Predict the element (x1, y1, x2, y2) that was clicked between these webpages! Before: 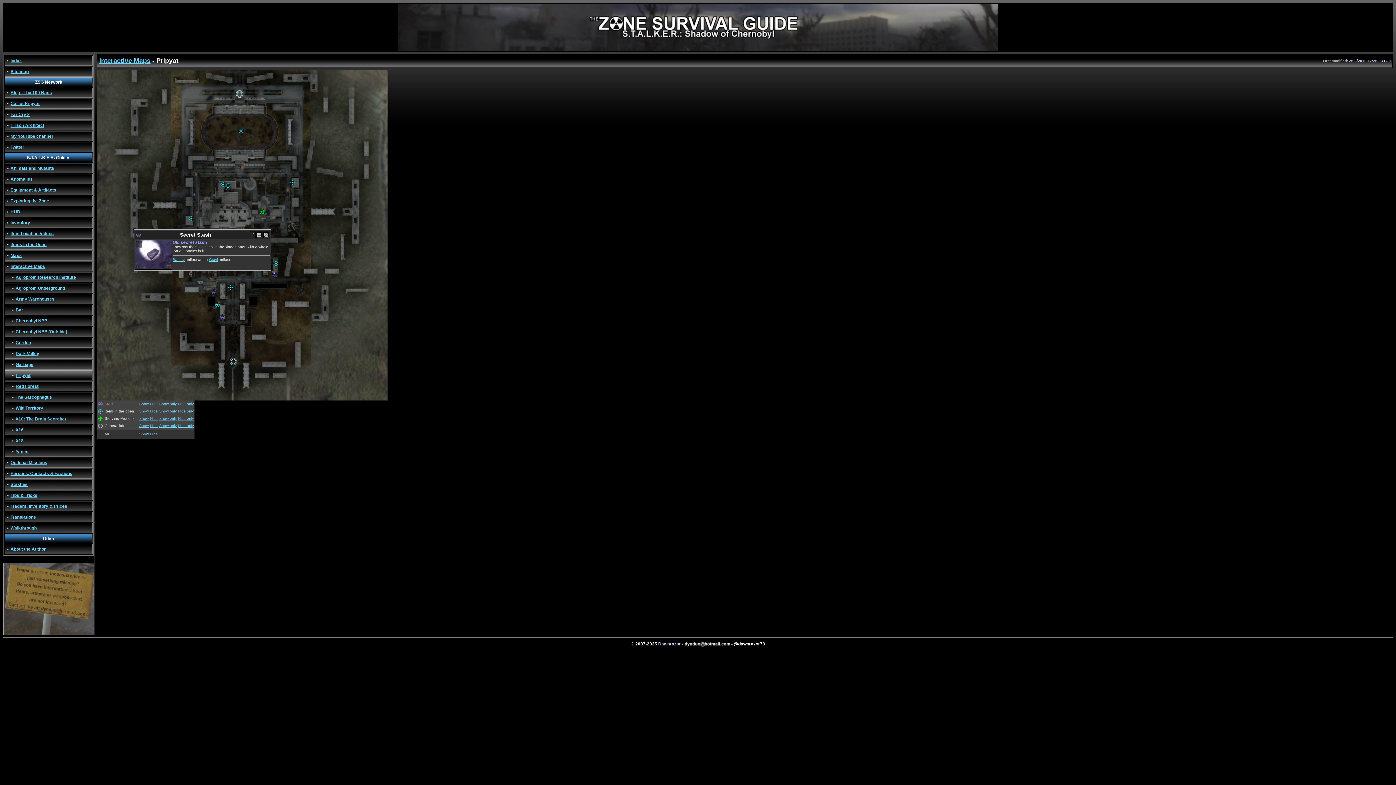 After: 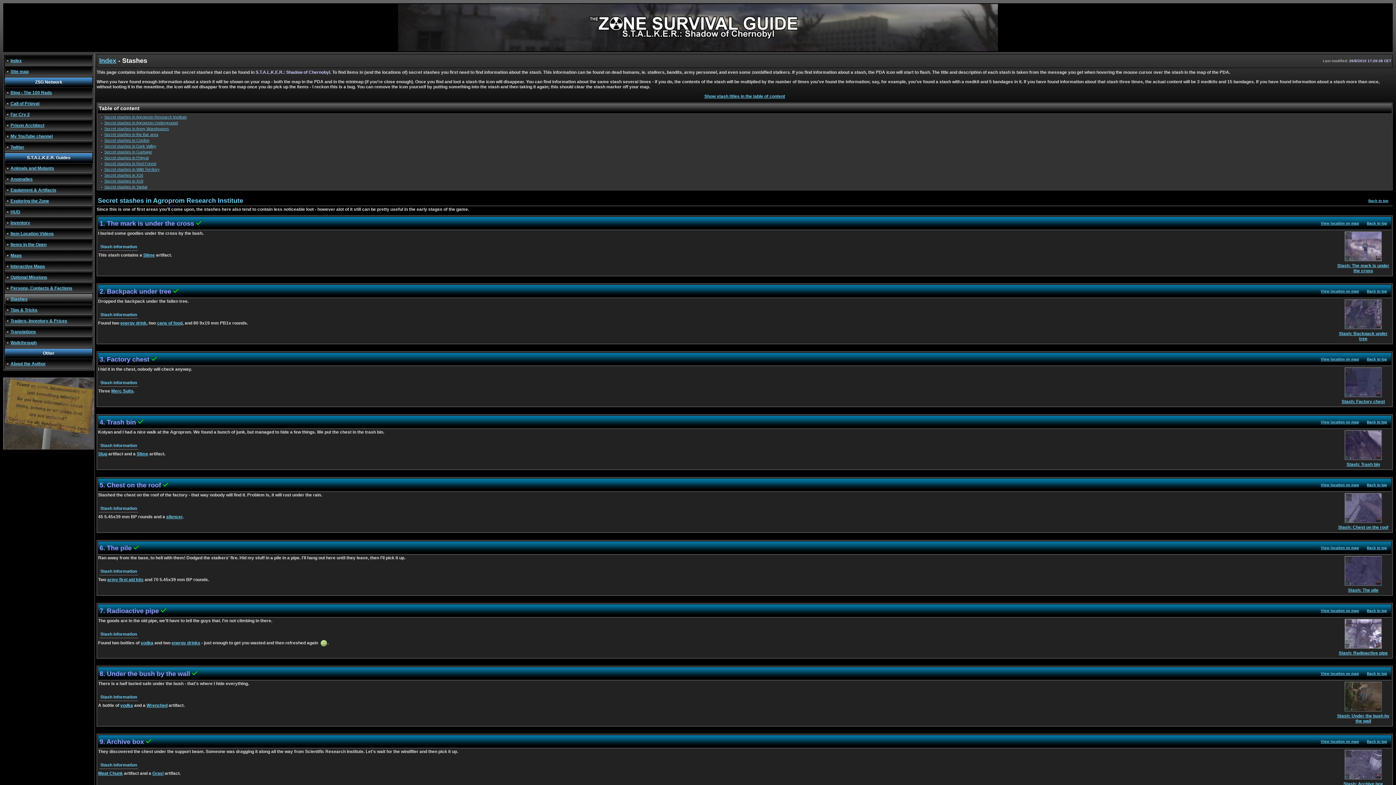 Action: label: Stashes bbox: (10, 482, 27, 487)